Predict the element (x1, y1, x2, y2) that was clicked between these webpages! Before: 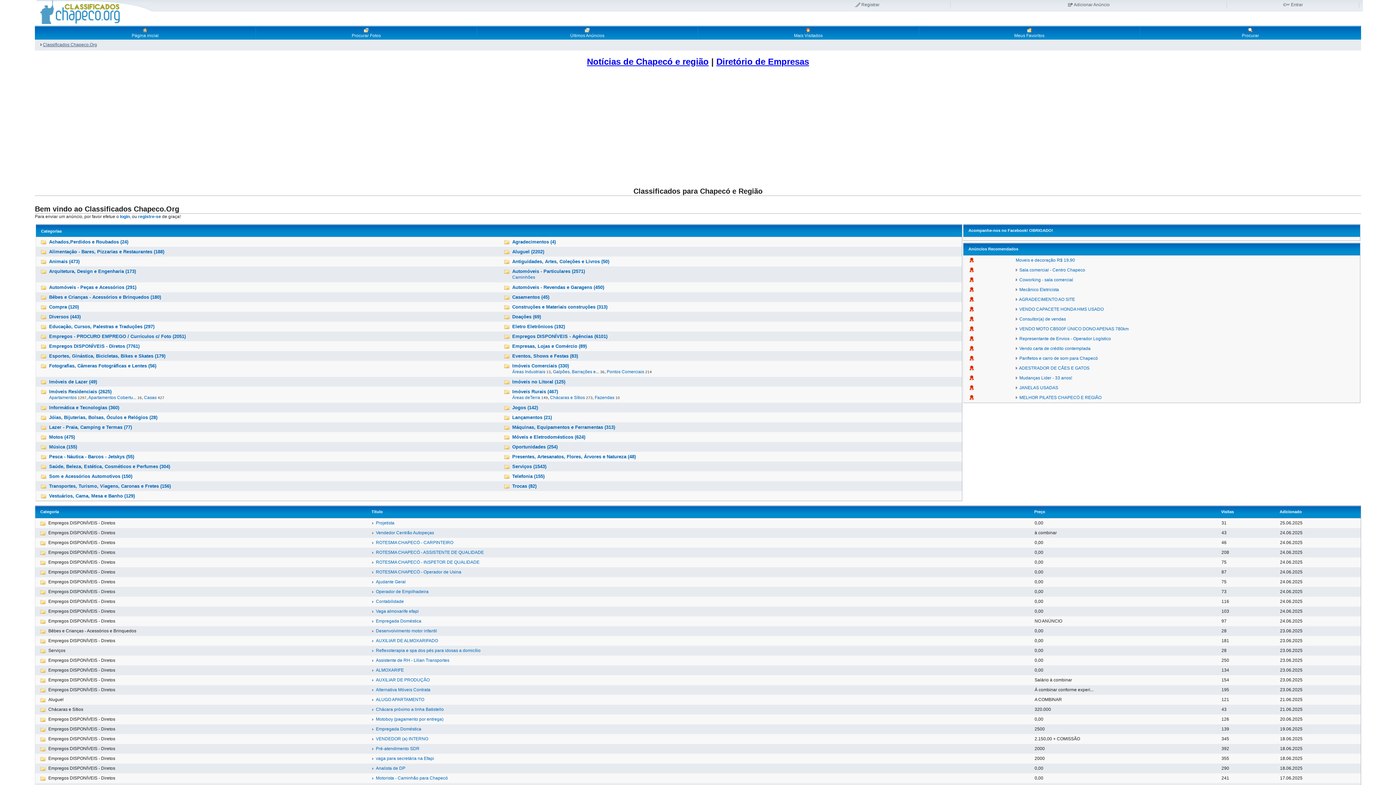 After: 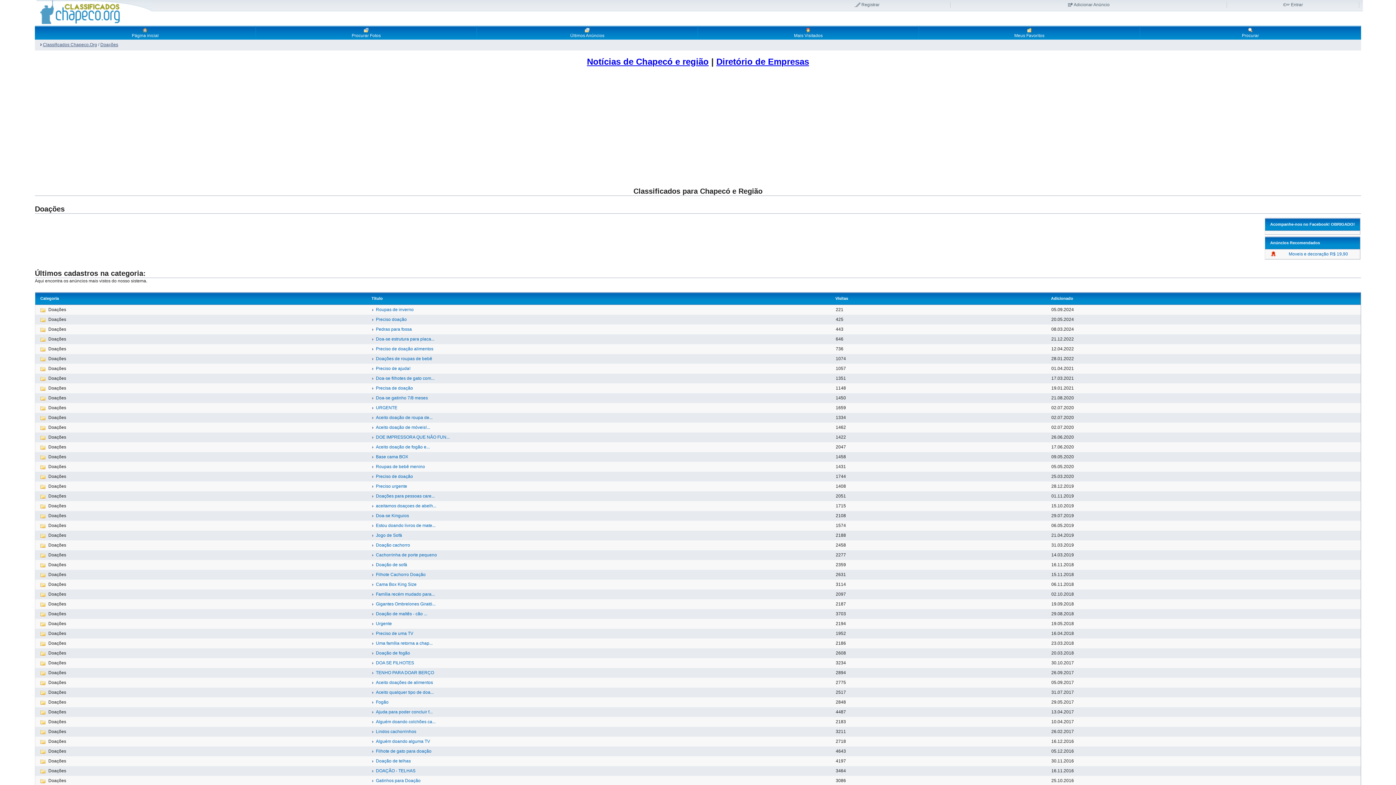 Action: bbox: (512, 314, 541, 319) label: Doações (69)